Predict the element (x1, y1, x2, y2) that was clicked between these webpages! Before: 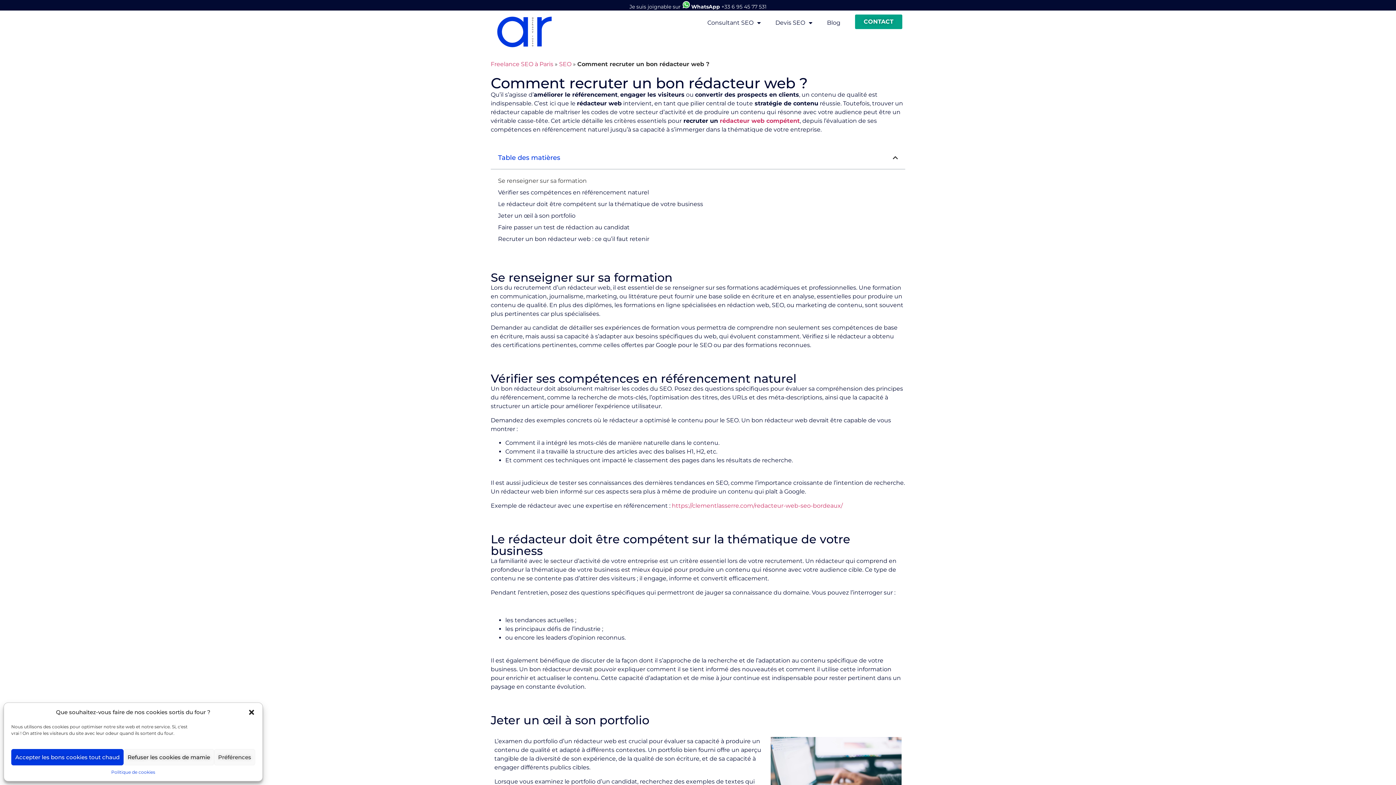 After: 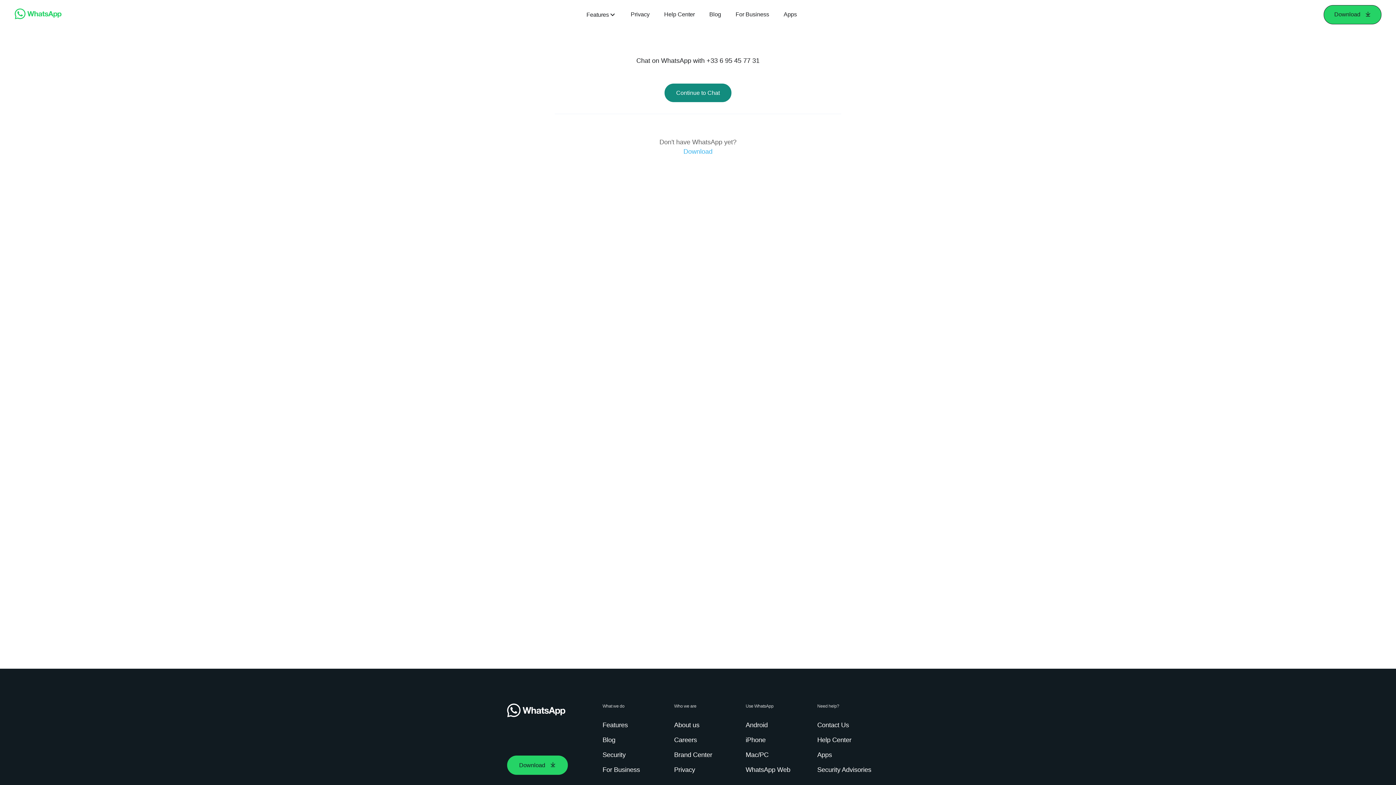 Action: bbox: (682, 3, 690, 9)